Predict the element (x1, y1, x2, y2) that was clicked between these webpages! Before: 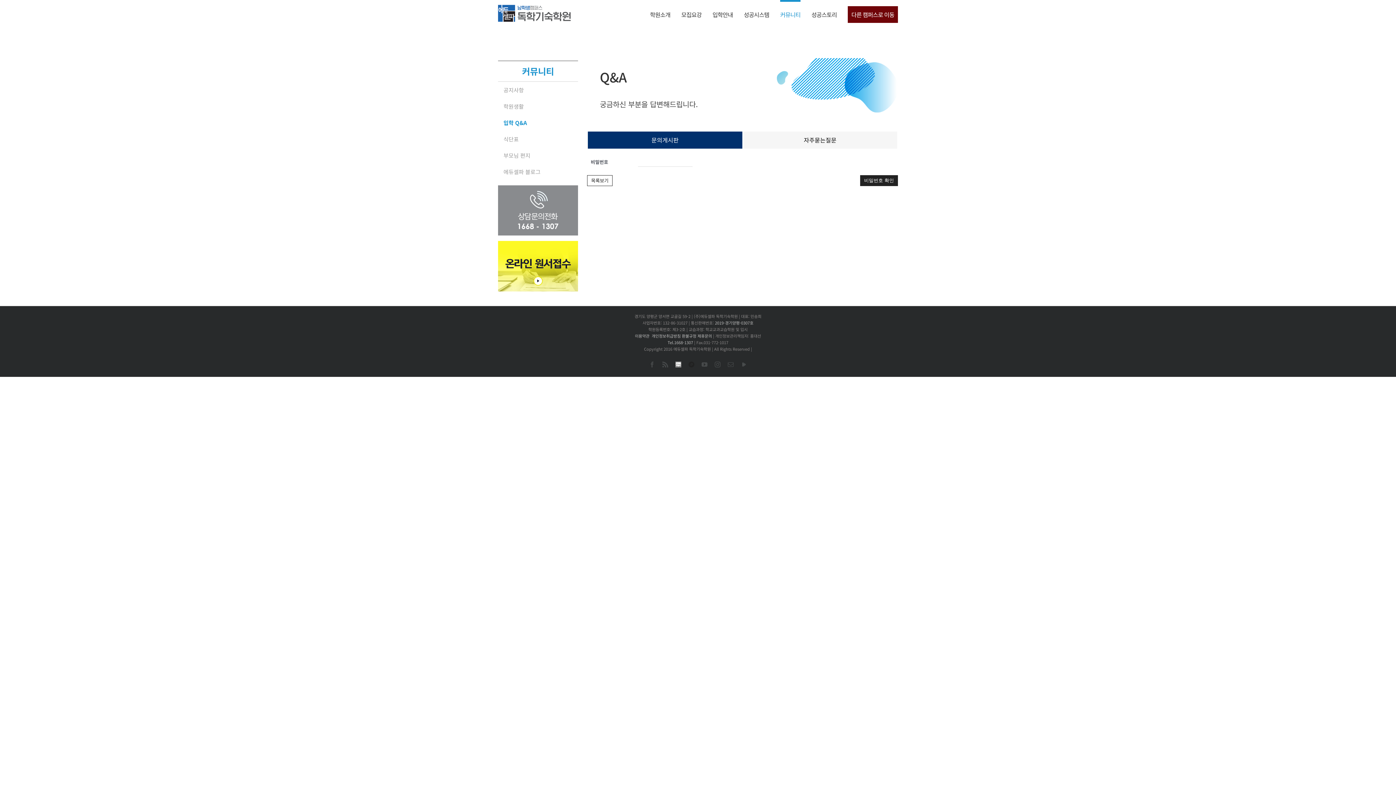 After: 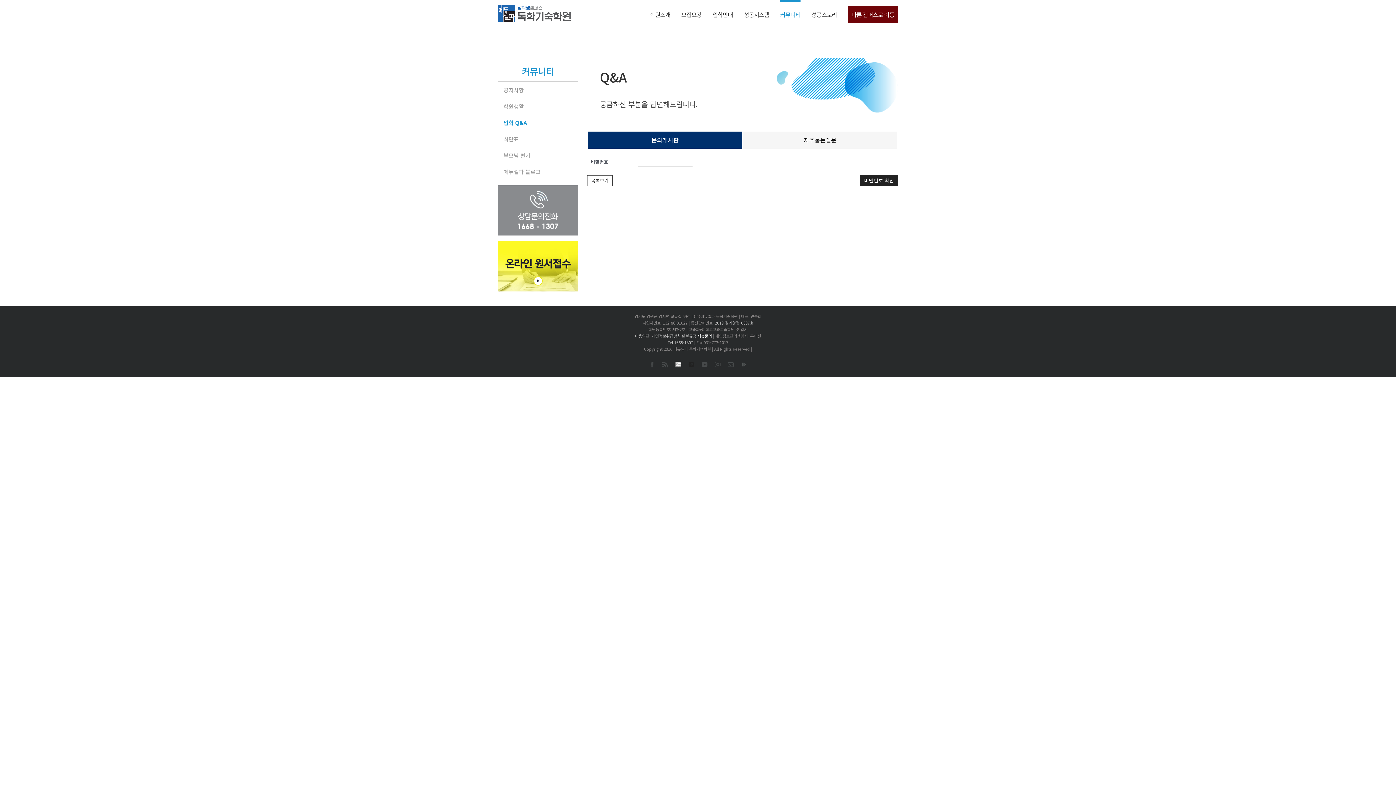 Action: label: 제휴문의 bbox: (697, 332, 712, 338)